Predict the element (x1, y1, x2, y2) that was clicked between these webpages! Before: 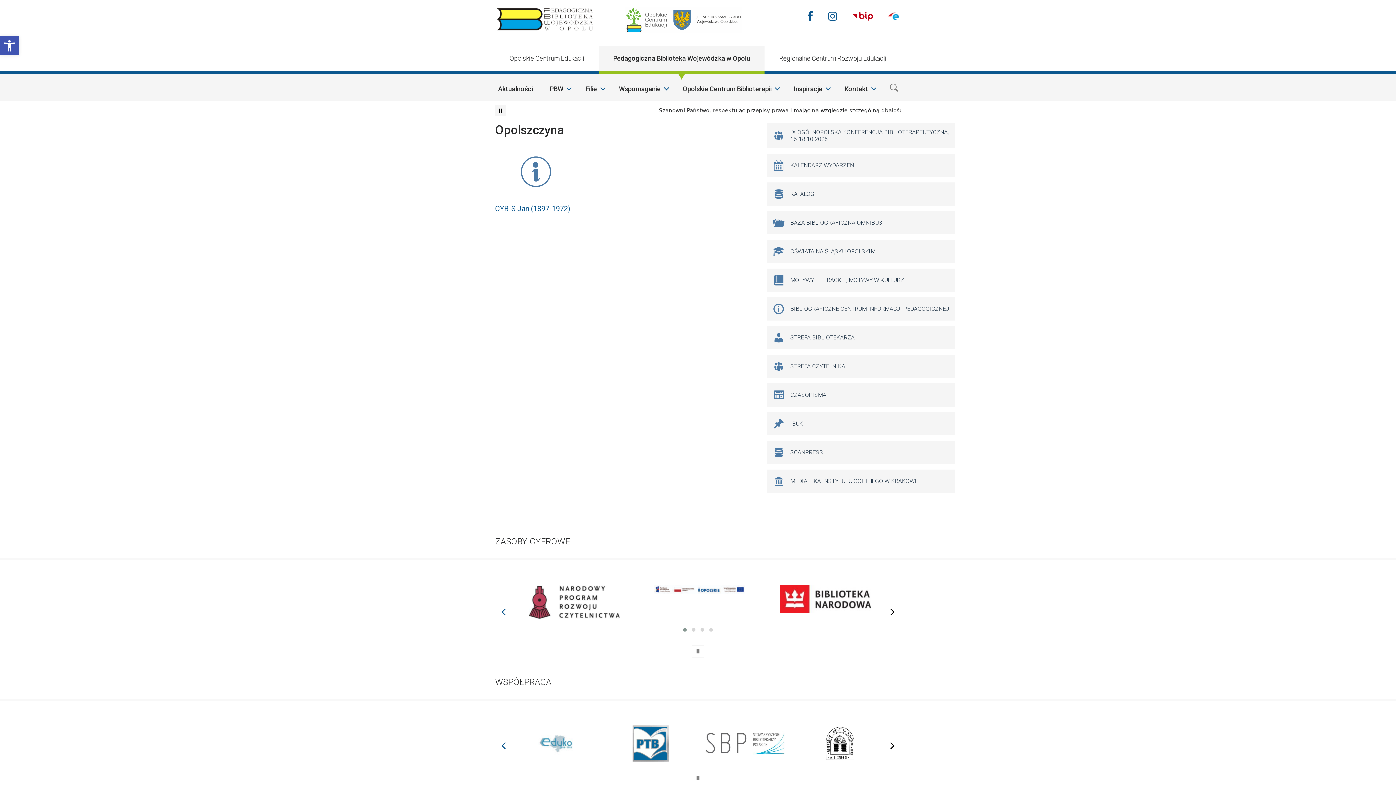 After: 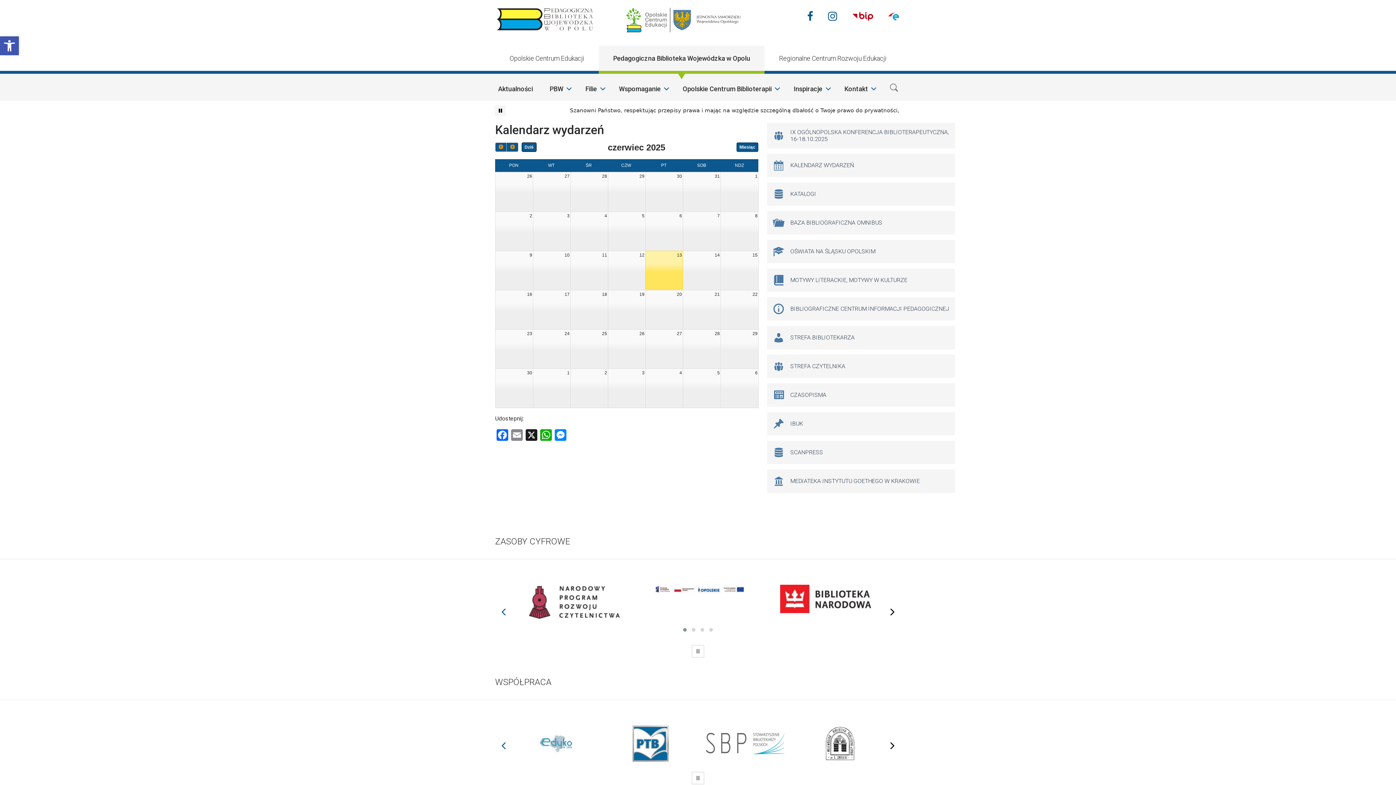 Action: bbox: (767, 153, 955, 177) label: KALENDARZ WYDARZEŃ